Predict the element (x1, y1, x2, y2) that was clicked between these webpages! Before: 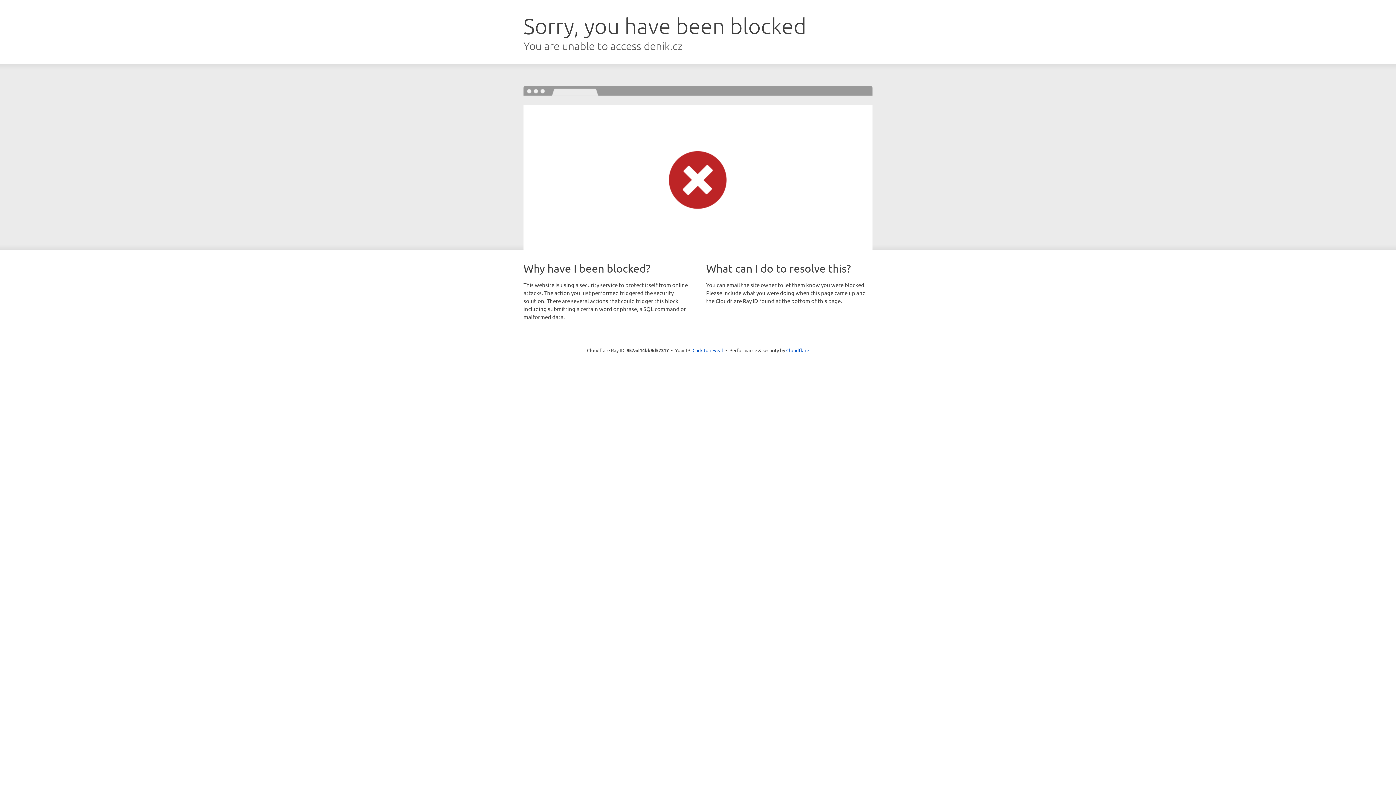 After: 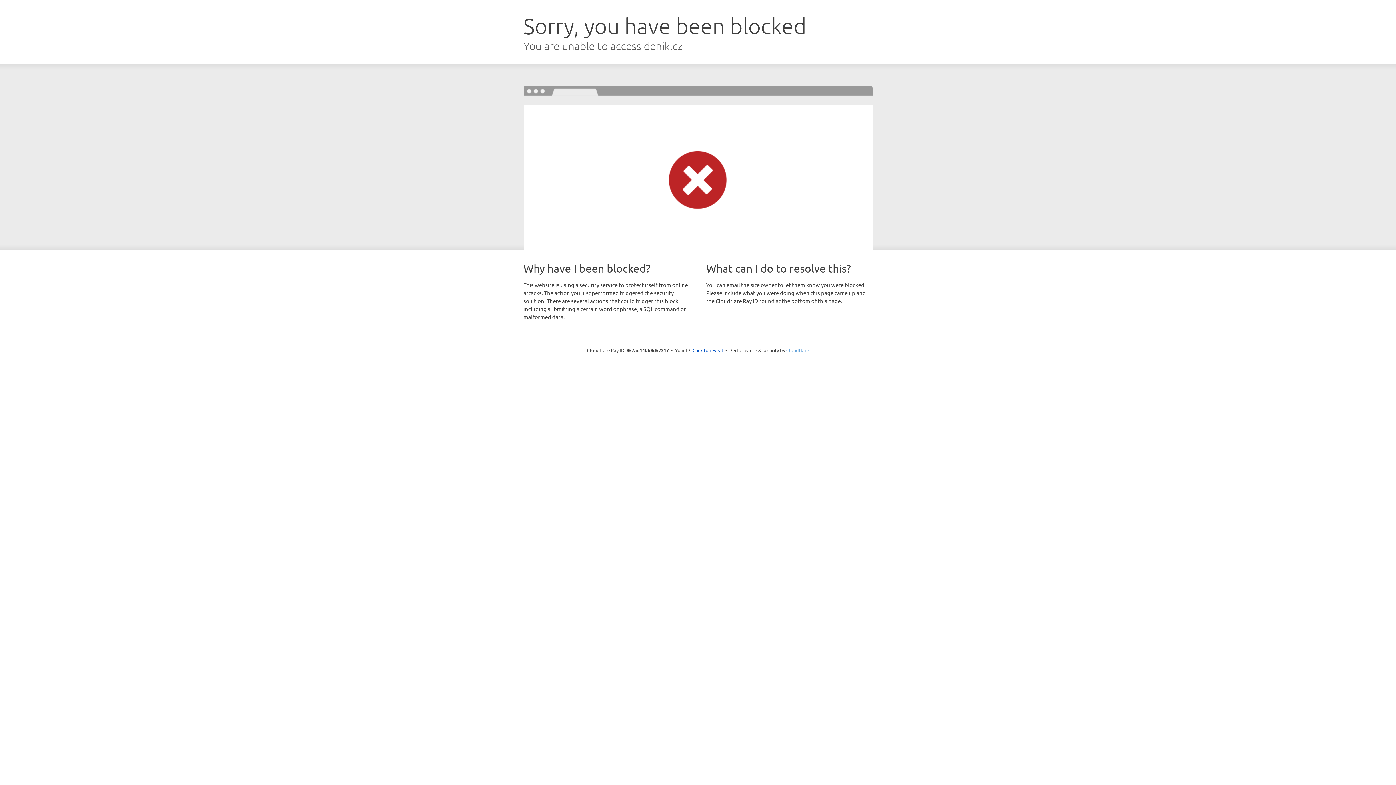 Action: label: Cloudflare bbox: (786, 347, 809, 353)